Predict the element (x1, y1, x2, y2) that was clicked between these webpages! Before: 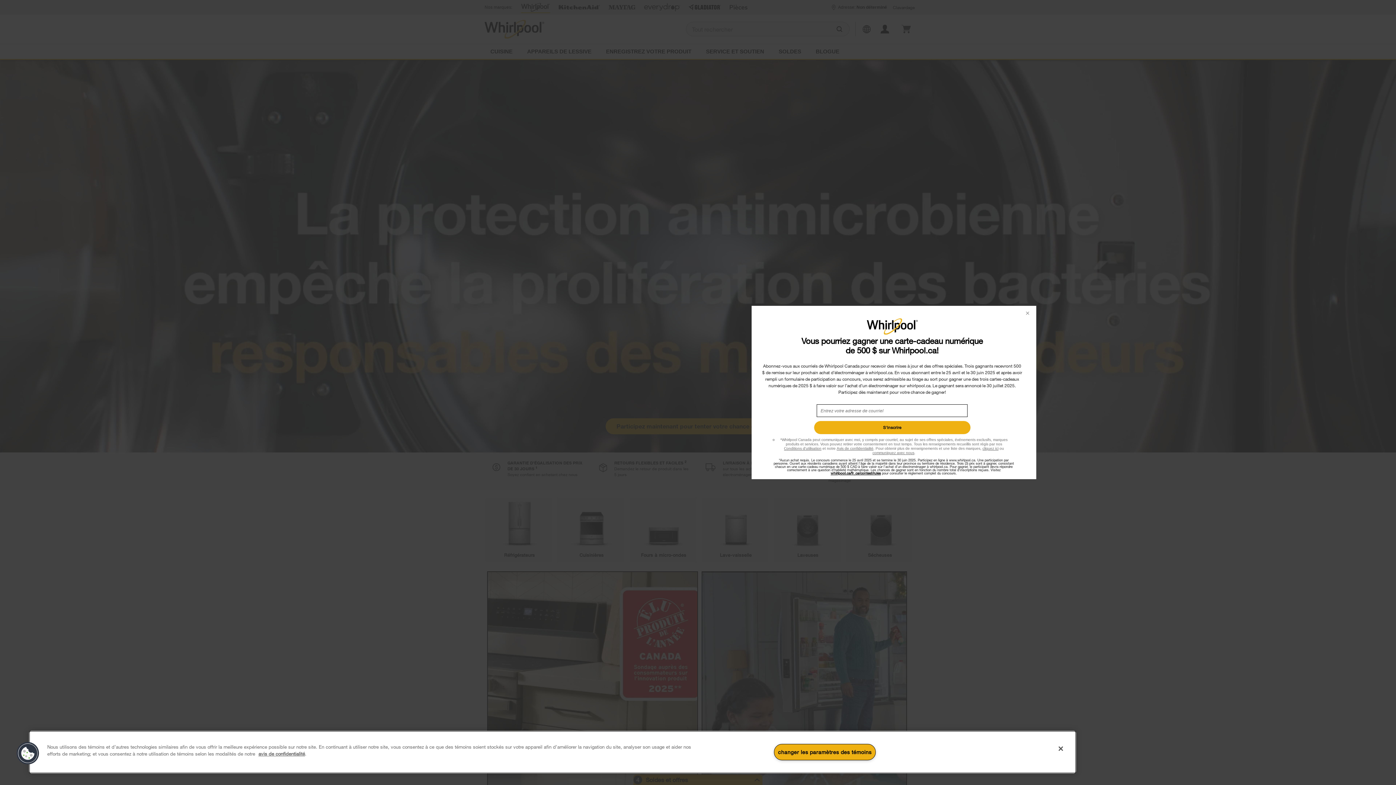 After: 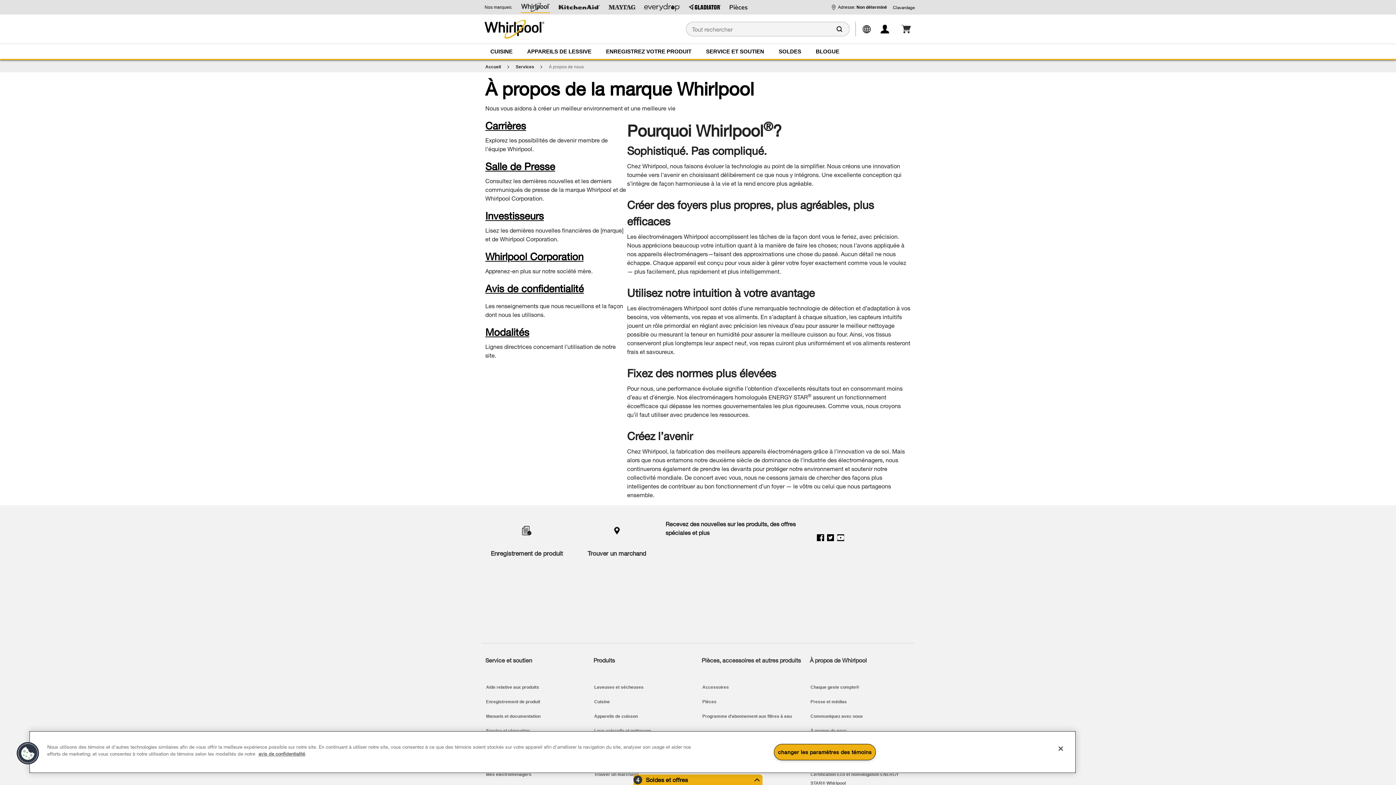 Action: label: cliquez ici bbox: (982, 446, 998, 450)